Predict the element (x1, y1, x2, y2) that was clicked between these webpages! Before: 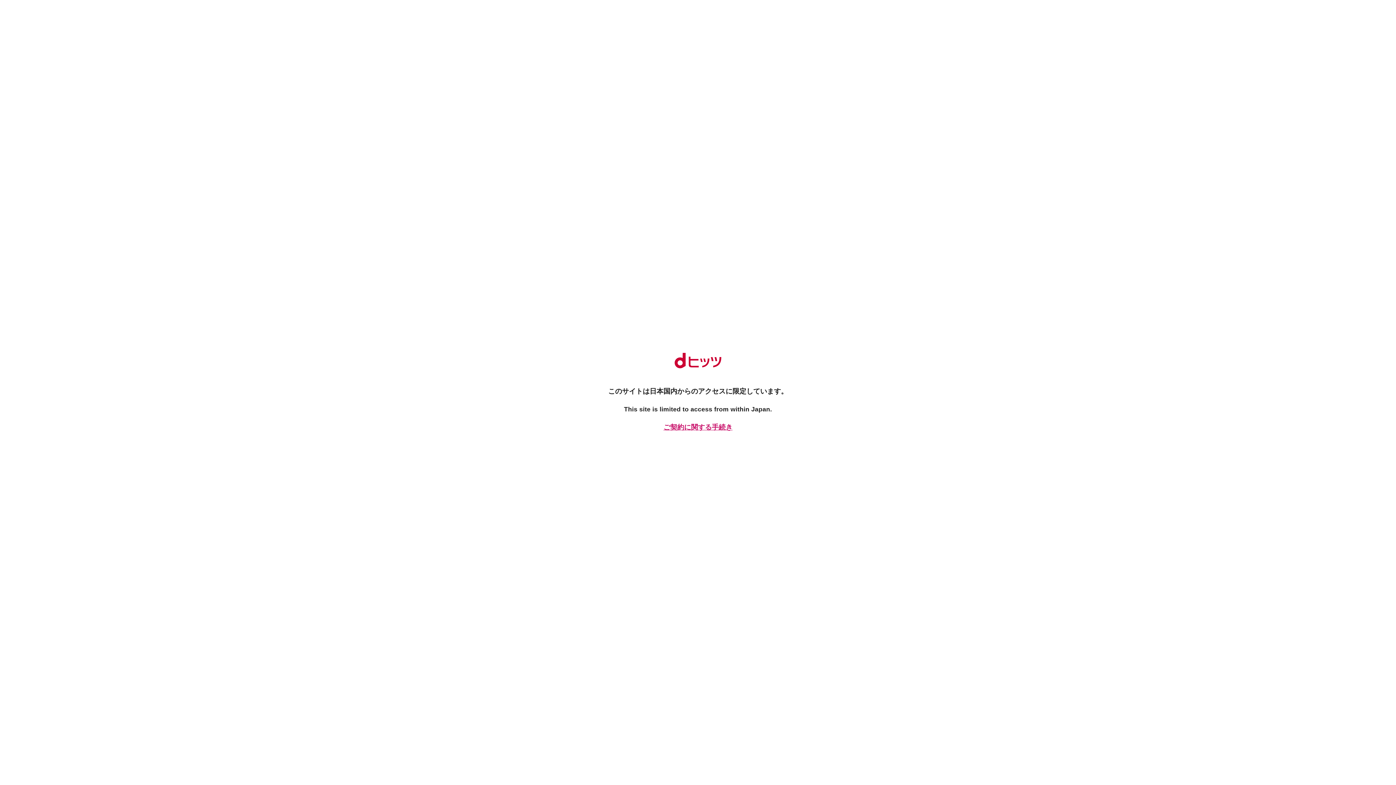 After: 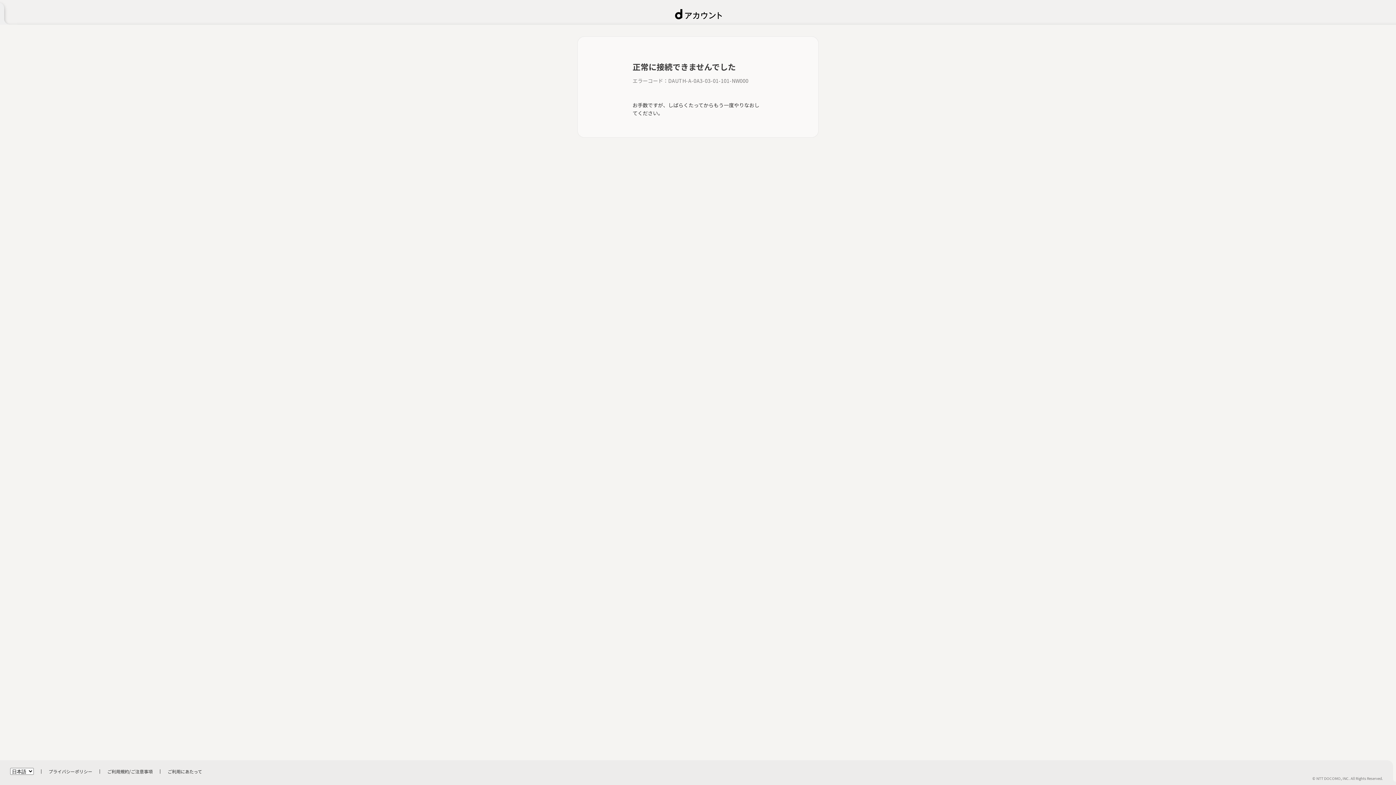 Action: label: ご契約に関する手続き bbox: (661, 422, 734, 432)